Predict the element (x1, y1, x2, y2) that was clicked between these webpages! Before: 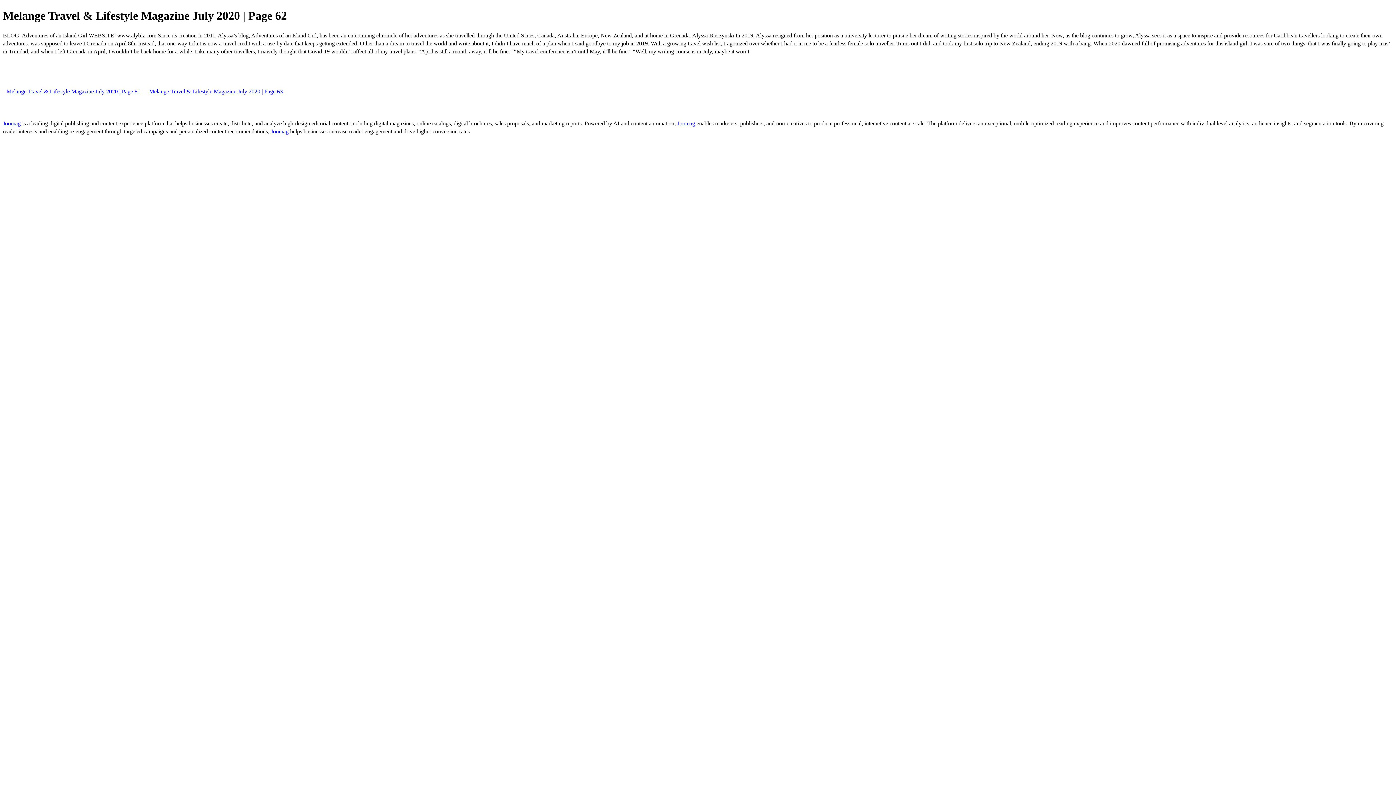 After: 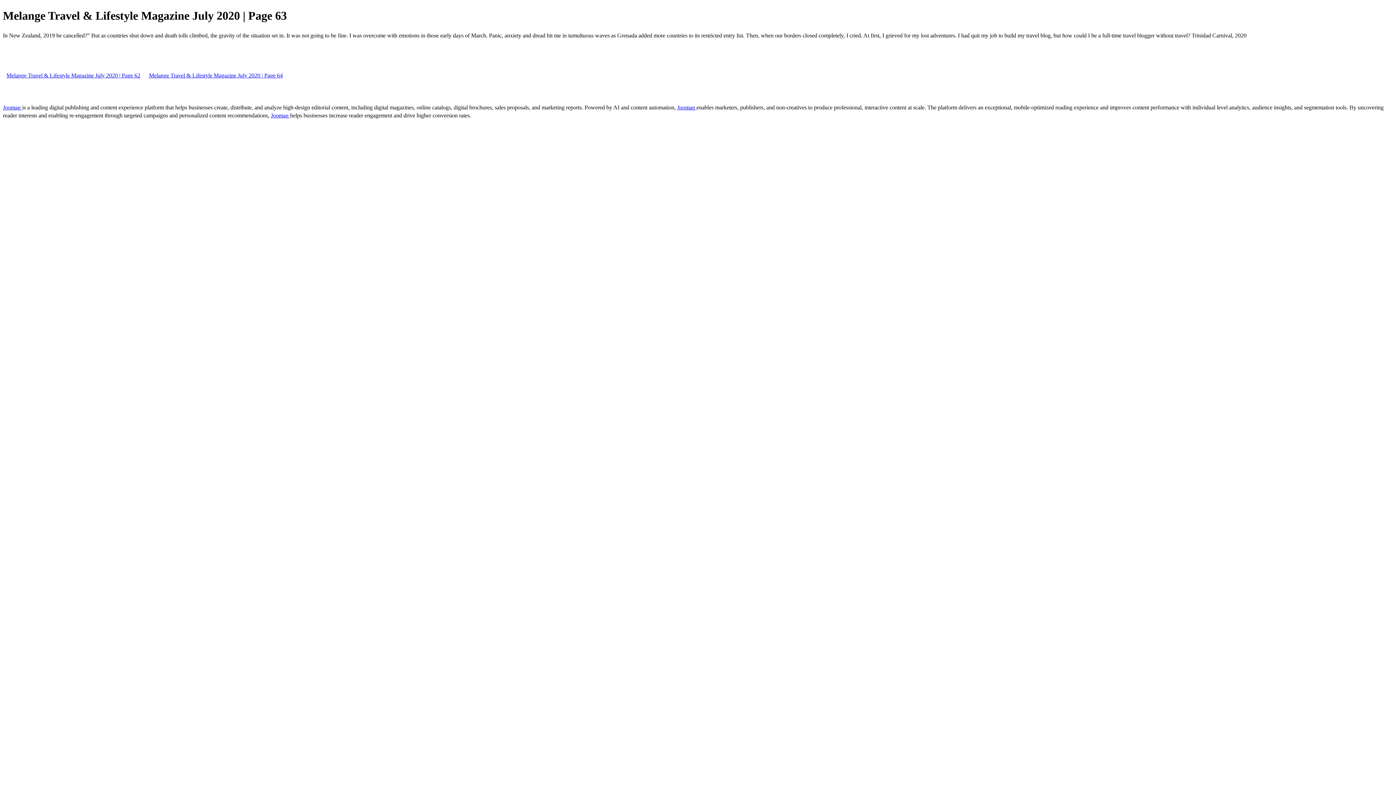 Action: bbox: (145, 88, 286, 94) label: Melange Travel & Lifestyle Magazine July 2020 | Page 63